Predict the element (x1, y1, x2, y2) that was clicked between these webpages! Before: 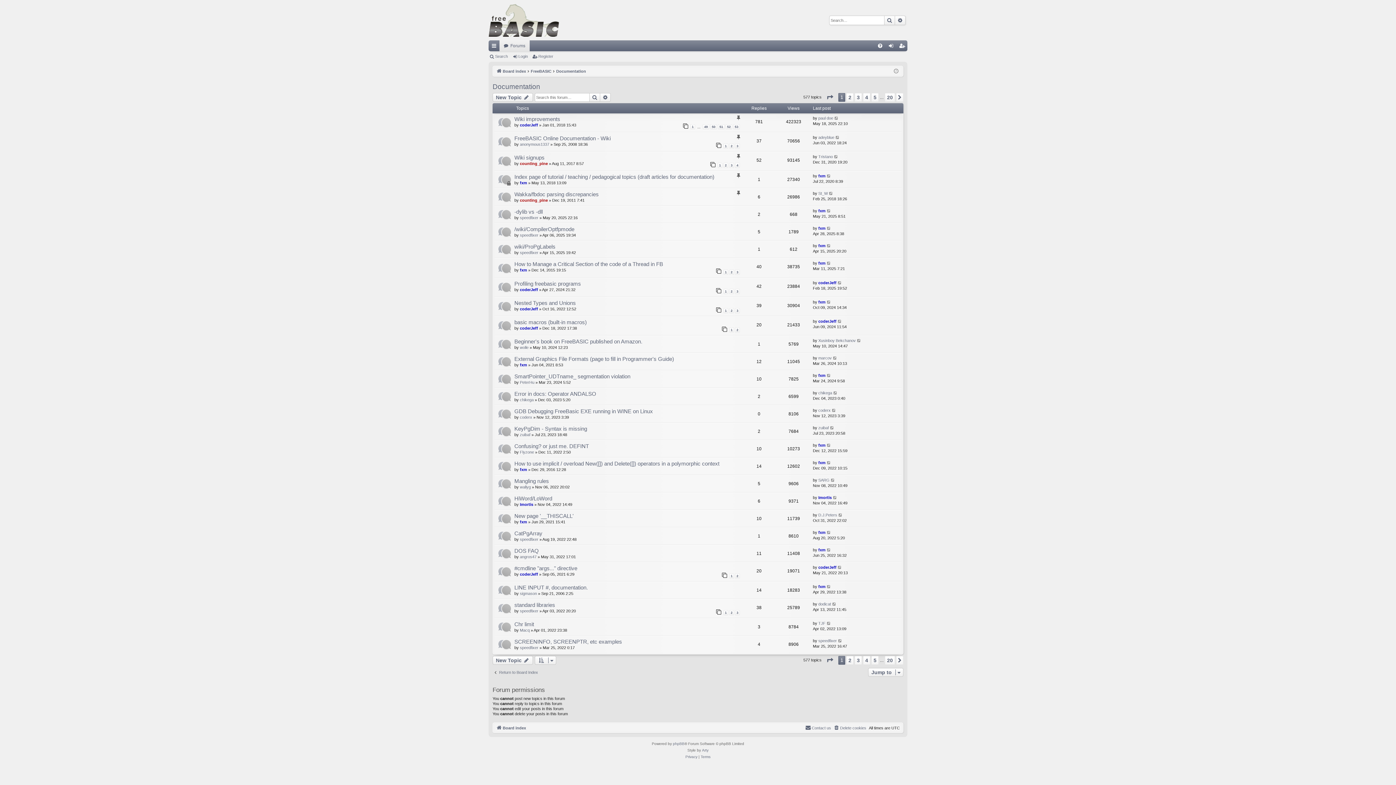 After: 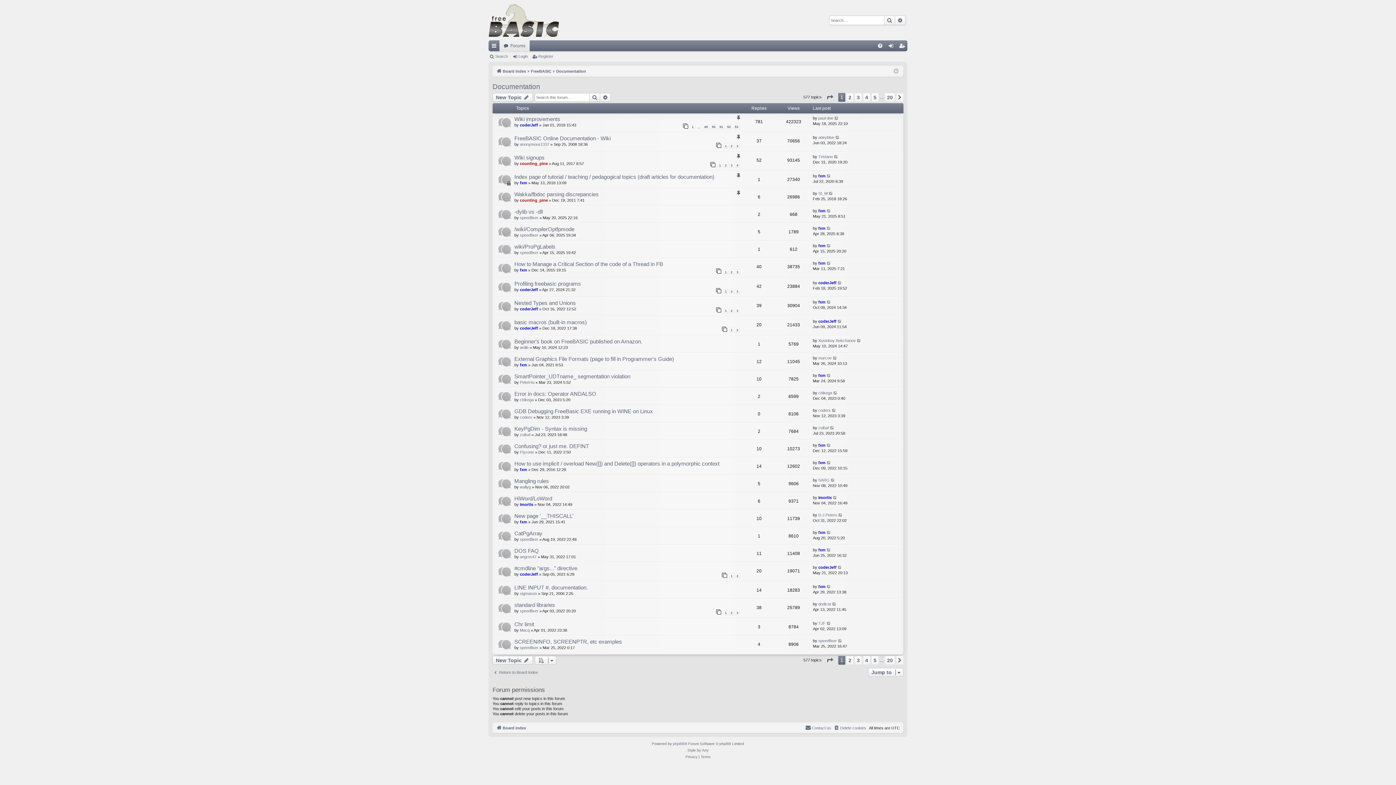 Action: label: Documentation bbox: (556, 67, 586, 75)